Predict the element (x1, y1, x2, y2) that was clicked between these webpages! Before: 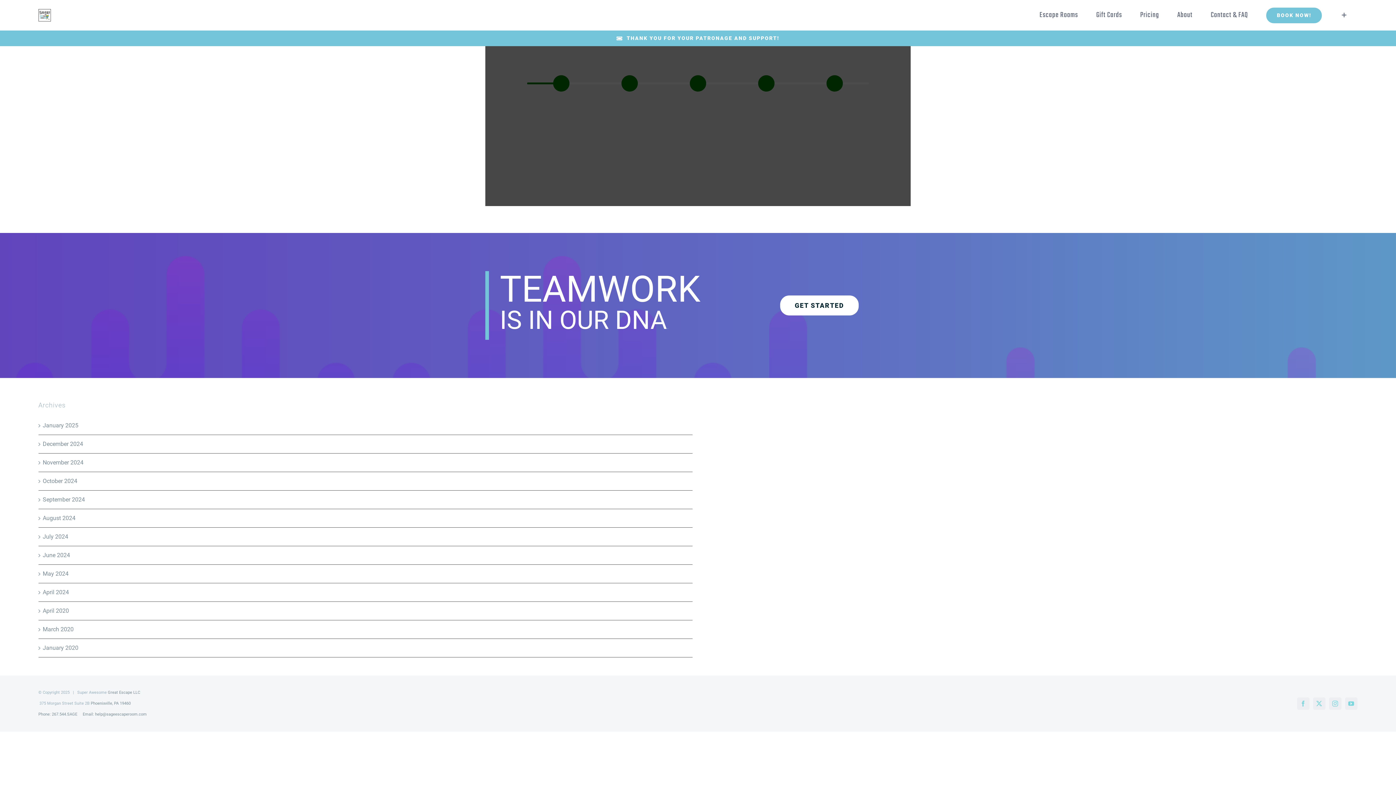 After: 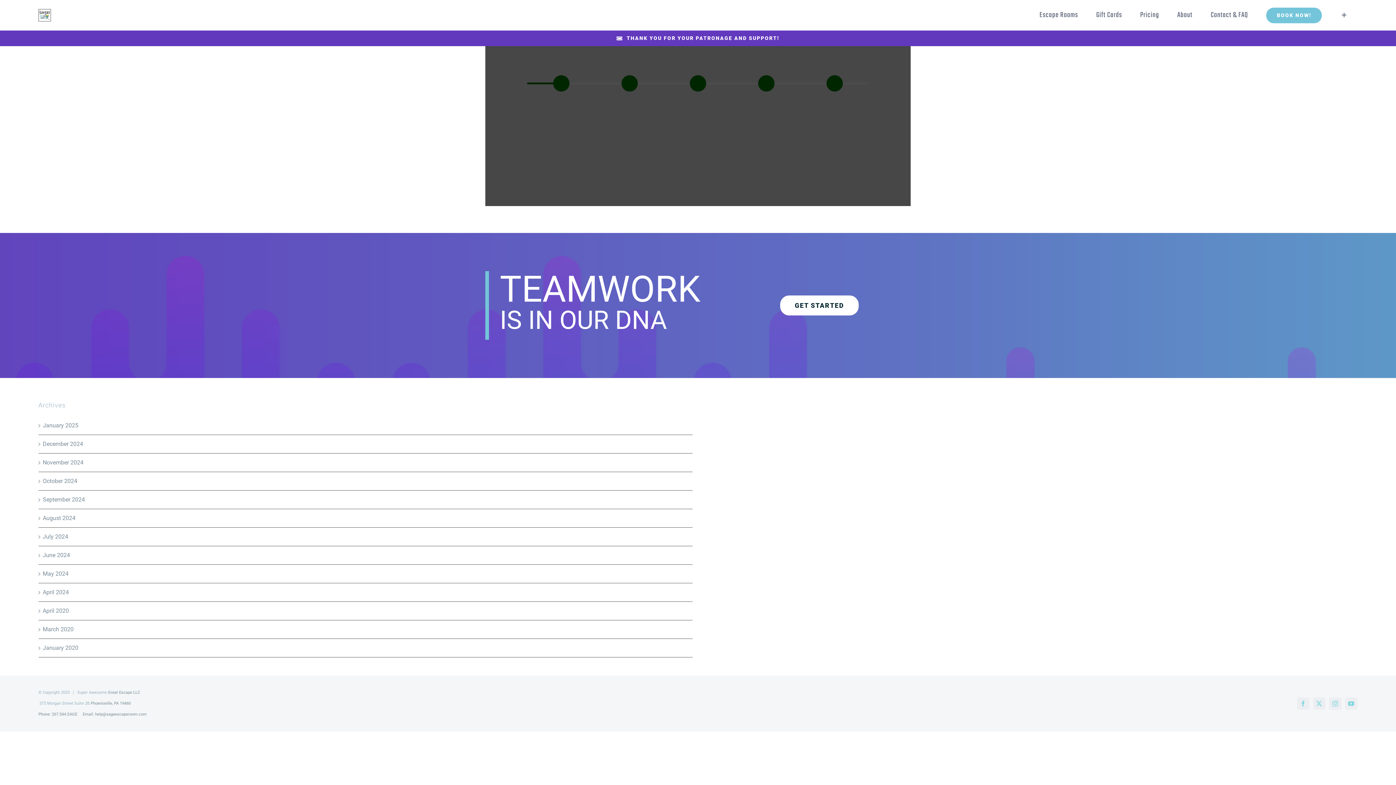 Action: label: THANK YOU FOR YOUR PATRONAGE AND SUPPORT! bbox: (0, 30, 1396, 46)